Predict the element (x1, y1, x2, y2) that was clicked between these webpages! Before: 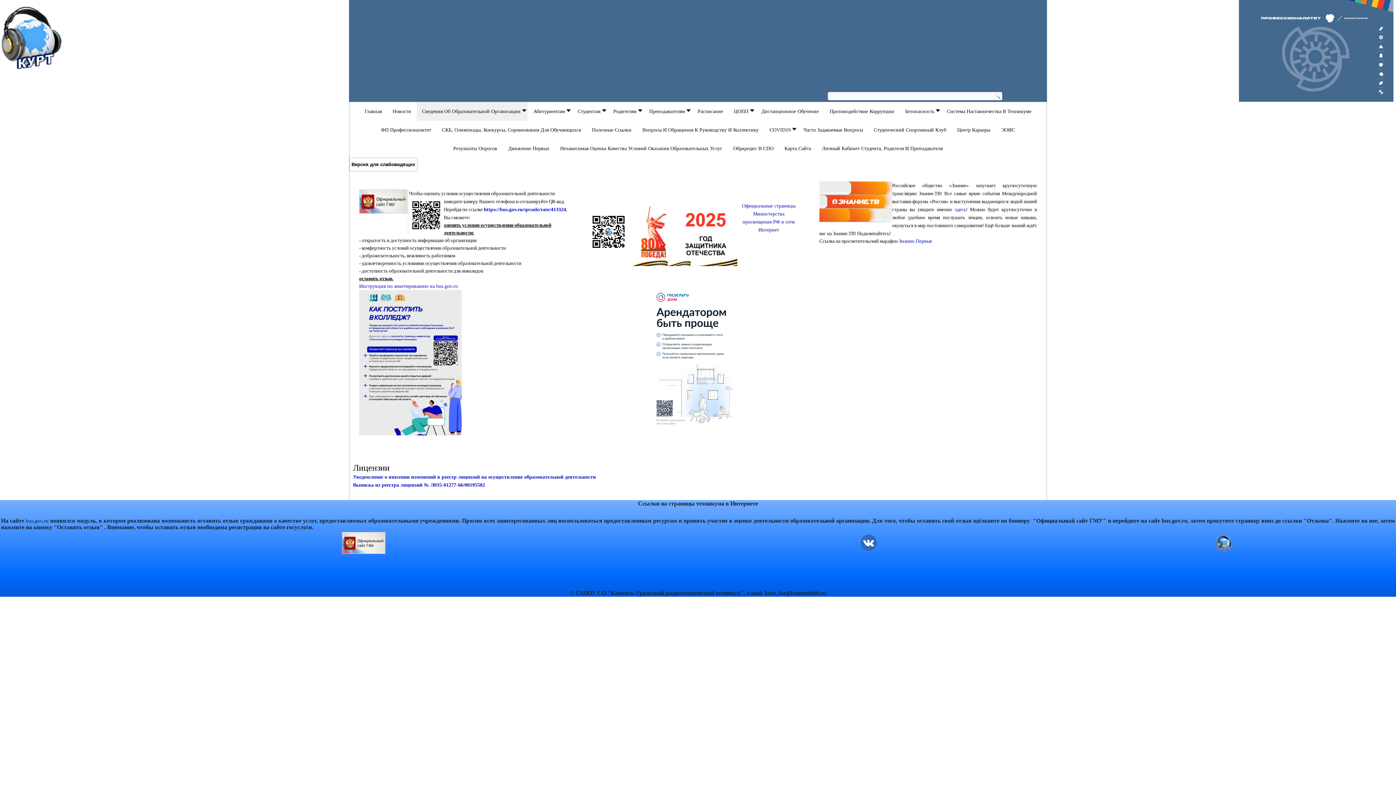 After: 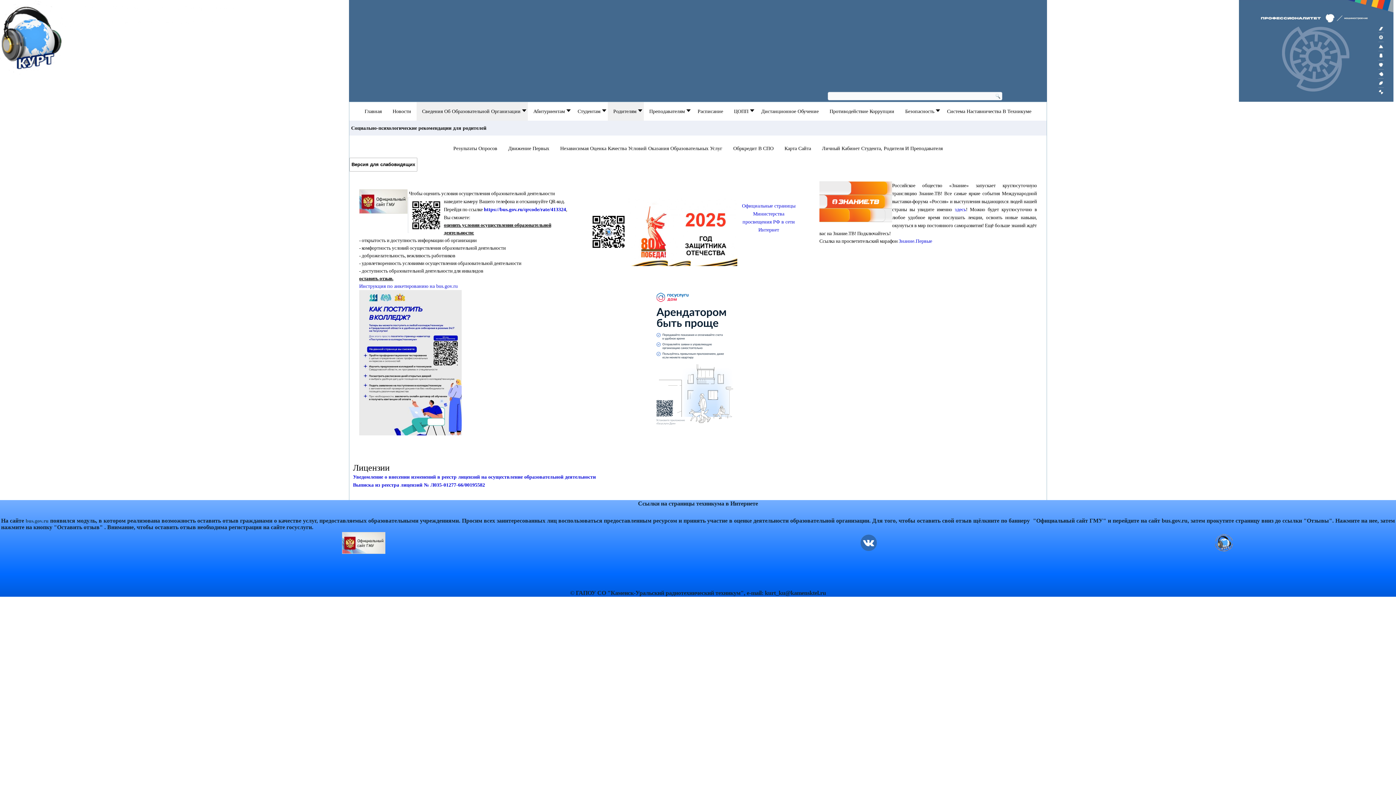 Action: bbox: (608, 102, 644, 120) label: Родителям